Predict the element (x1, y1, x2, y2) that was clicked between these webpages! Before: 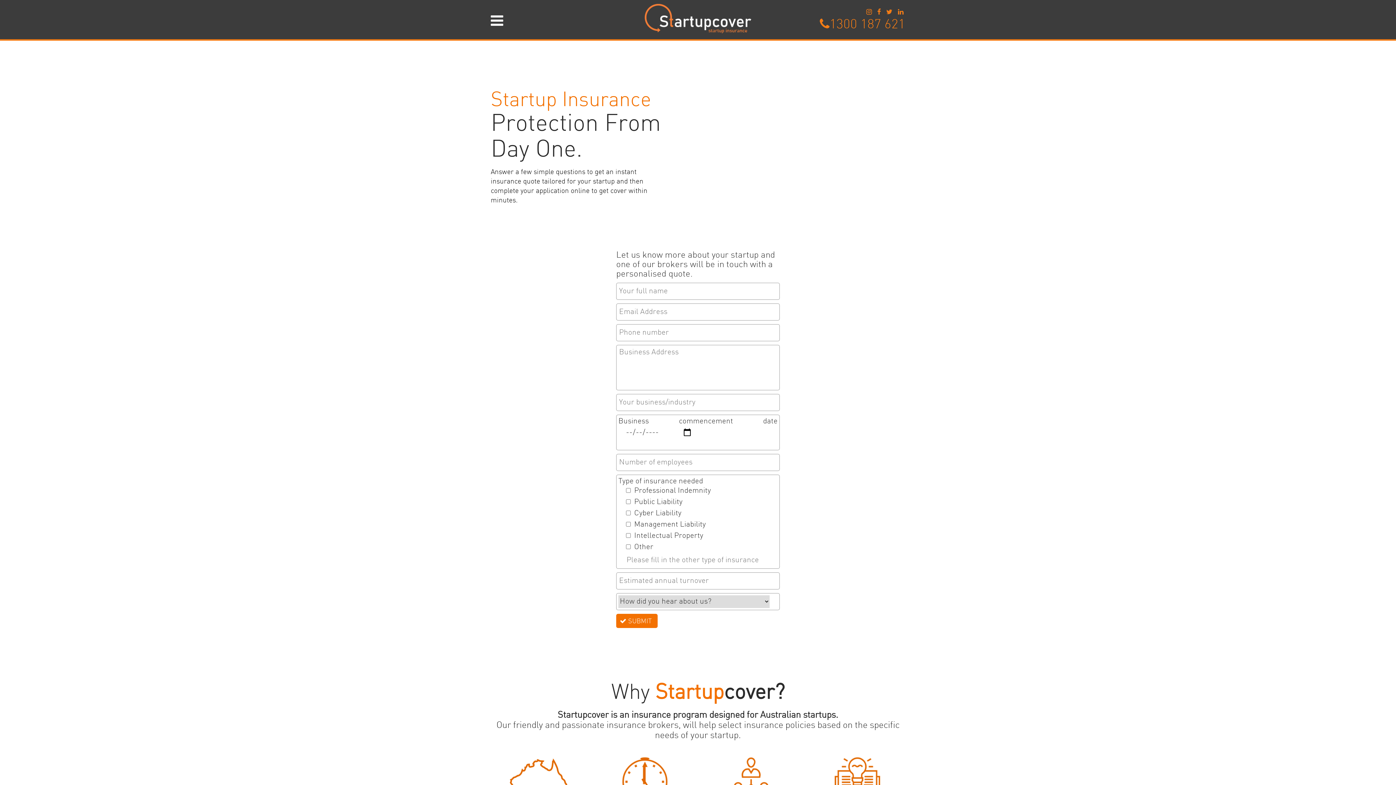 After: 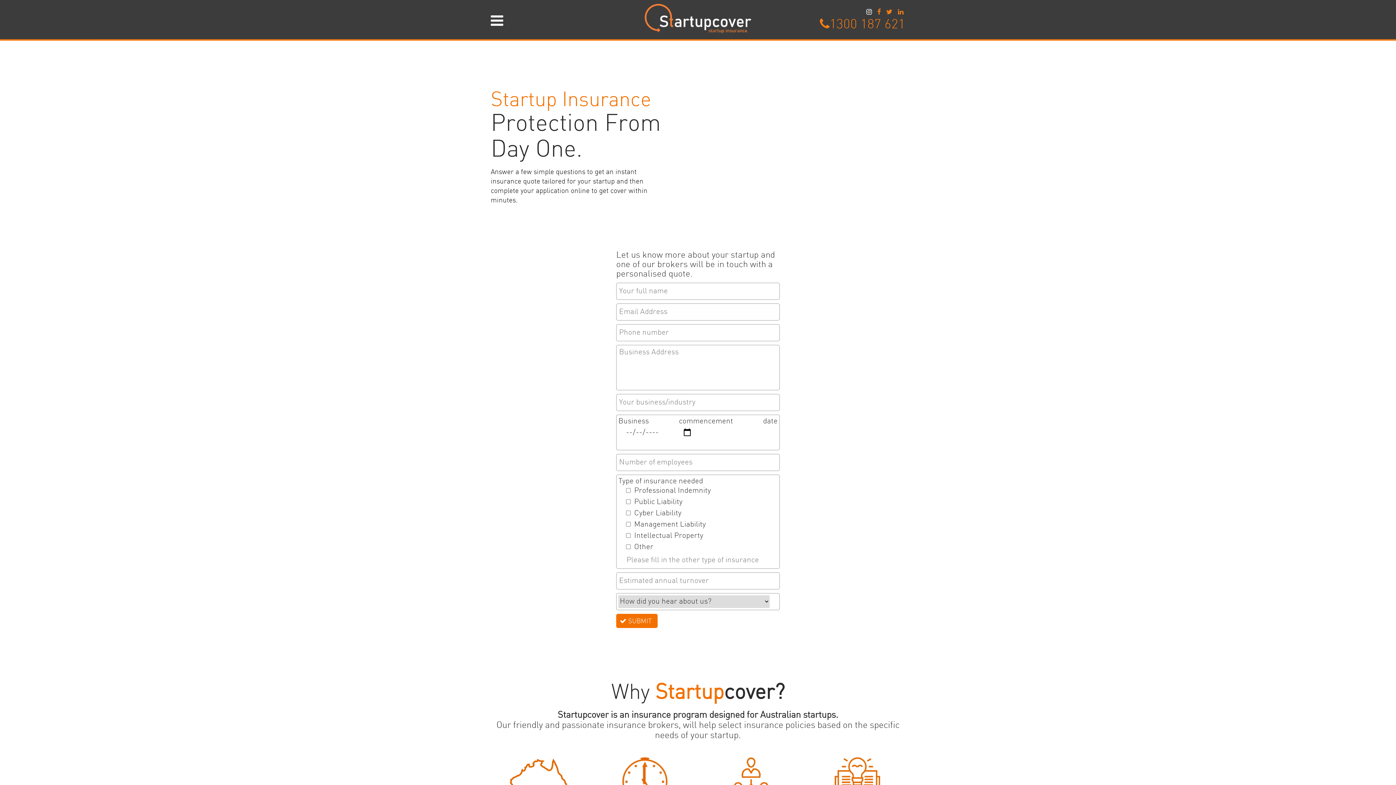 Action: bbox: (866, 7, 871, 16)